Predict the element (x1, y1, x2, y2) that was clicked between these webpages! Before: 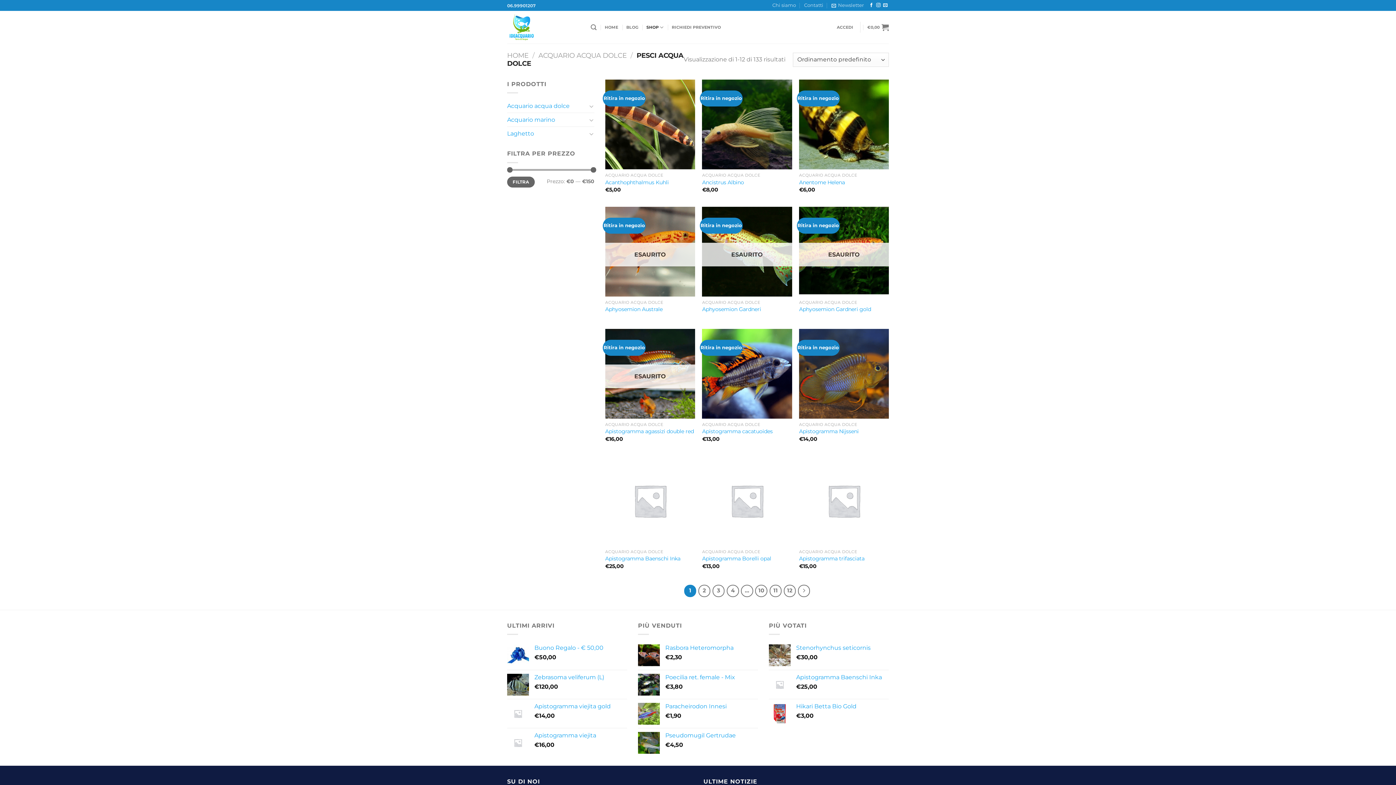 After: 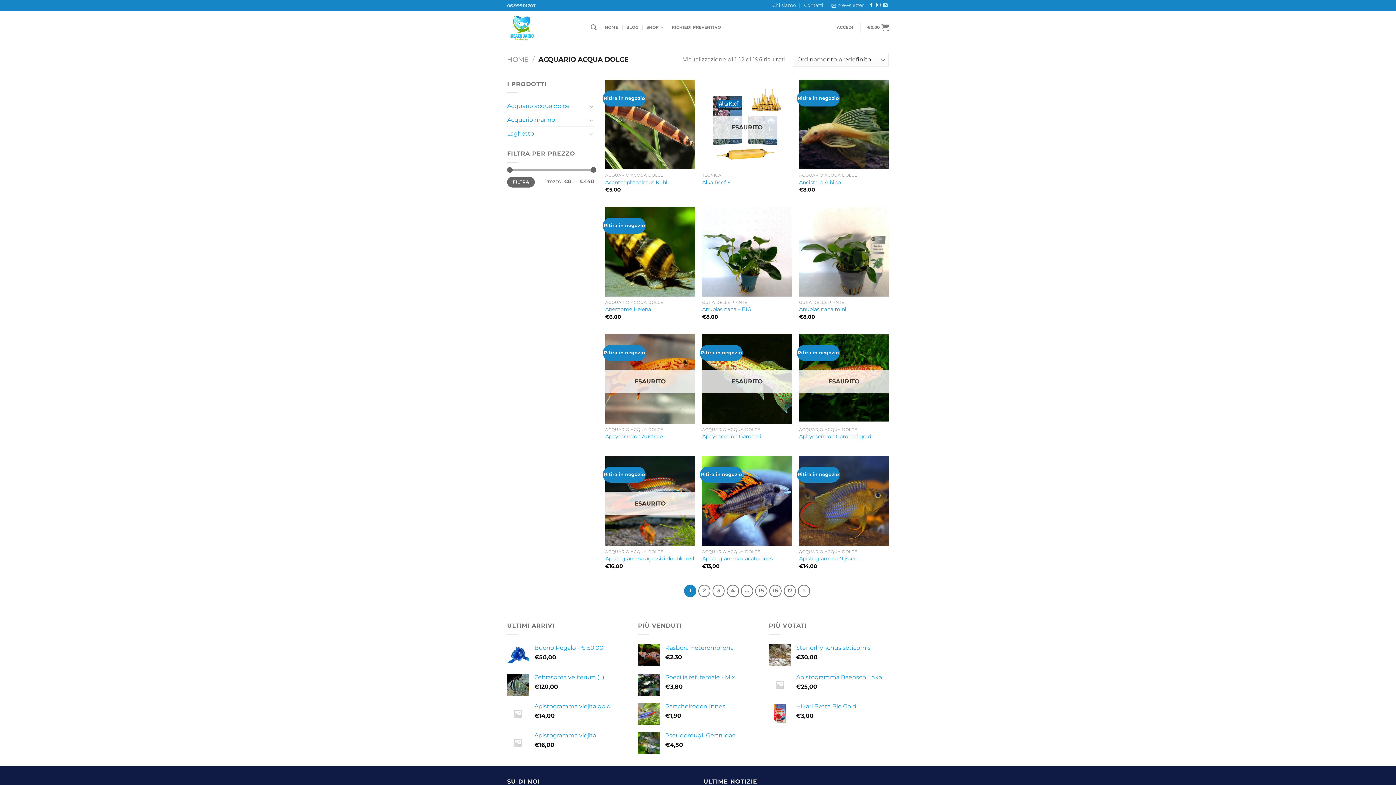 Action: bbox: (538, 51, 626, 59) label: ACQUARIO ACQUA DOLCE